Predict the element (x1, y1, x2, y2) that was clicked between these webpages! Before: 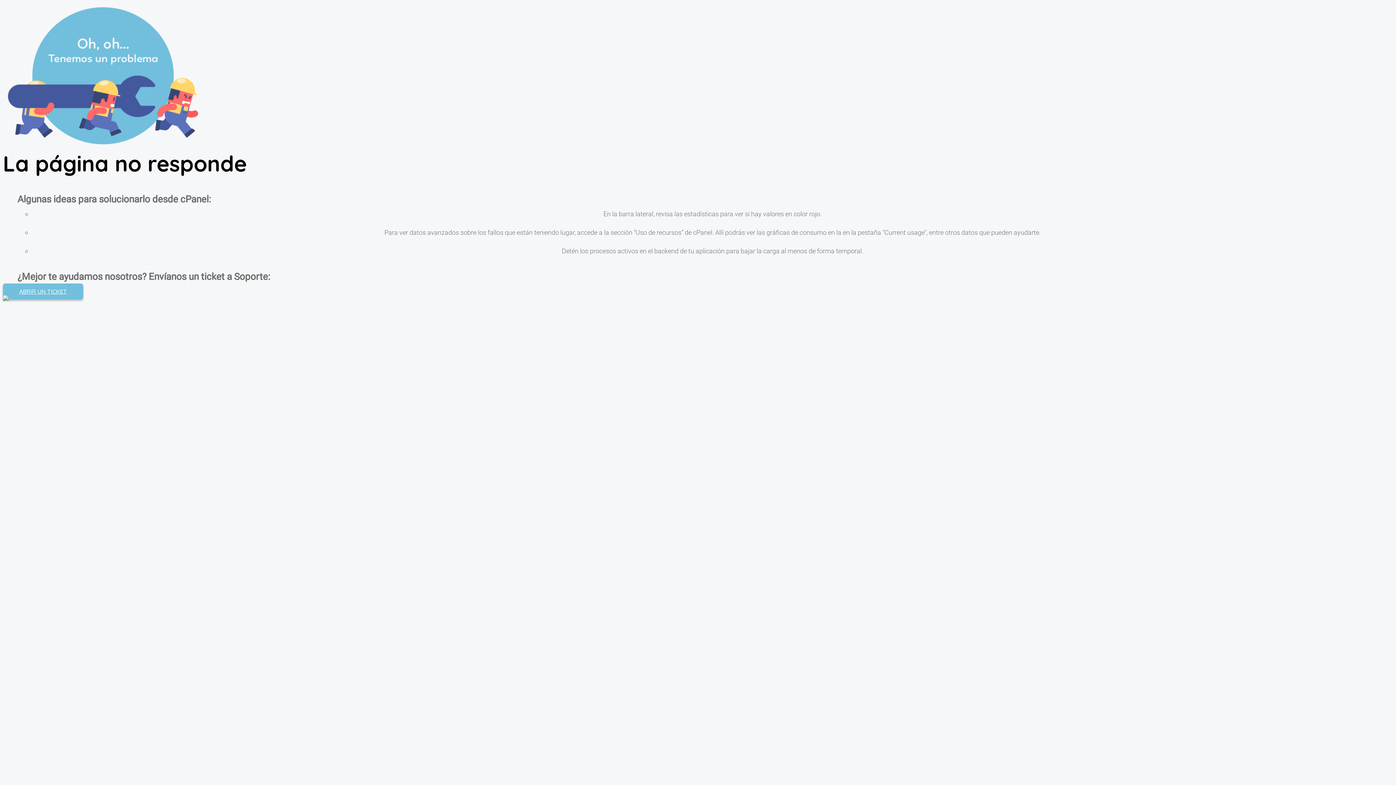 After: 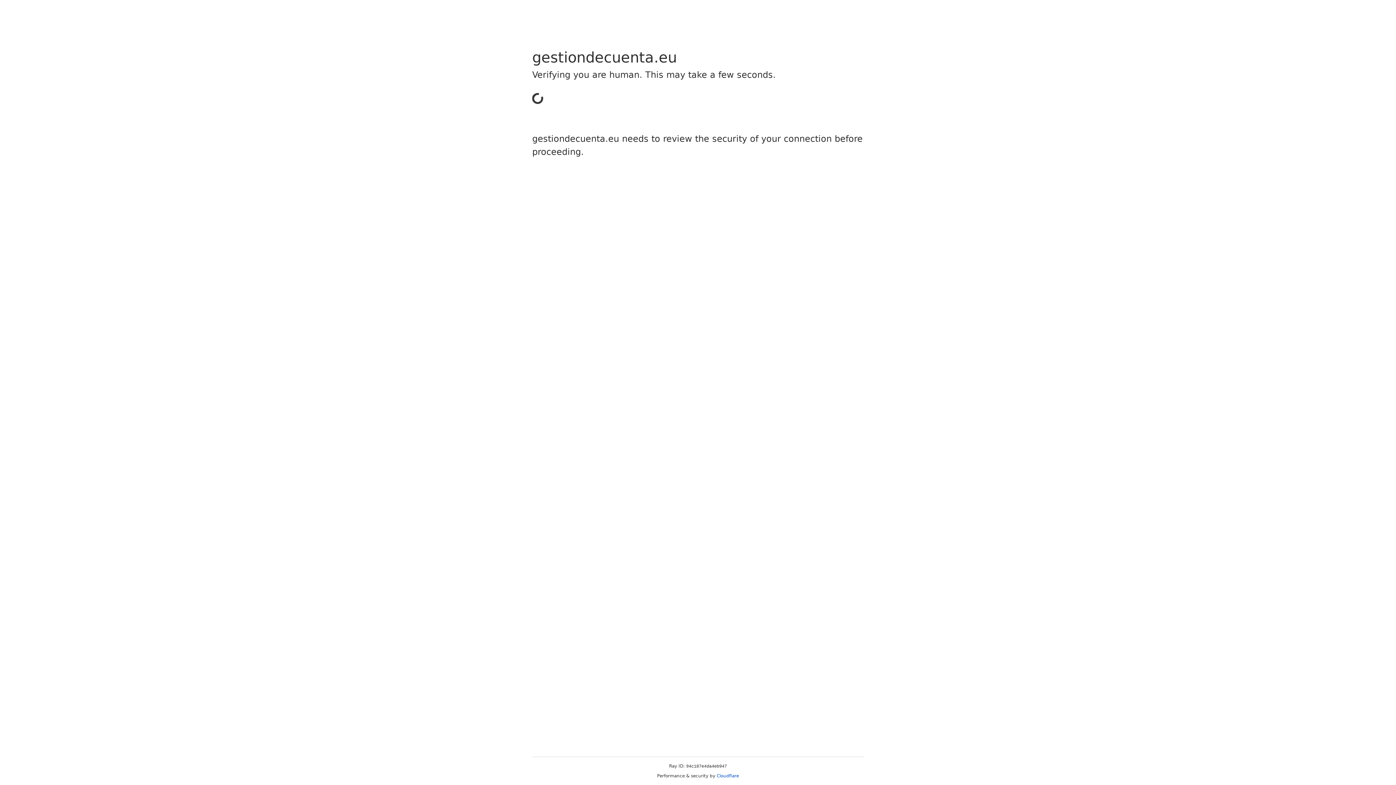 Action: bbox: (2, 283, 83, 299) label: ABRIR UN TICKET